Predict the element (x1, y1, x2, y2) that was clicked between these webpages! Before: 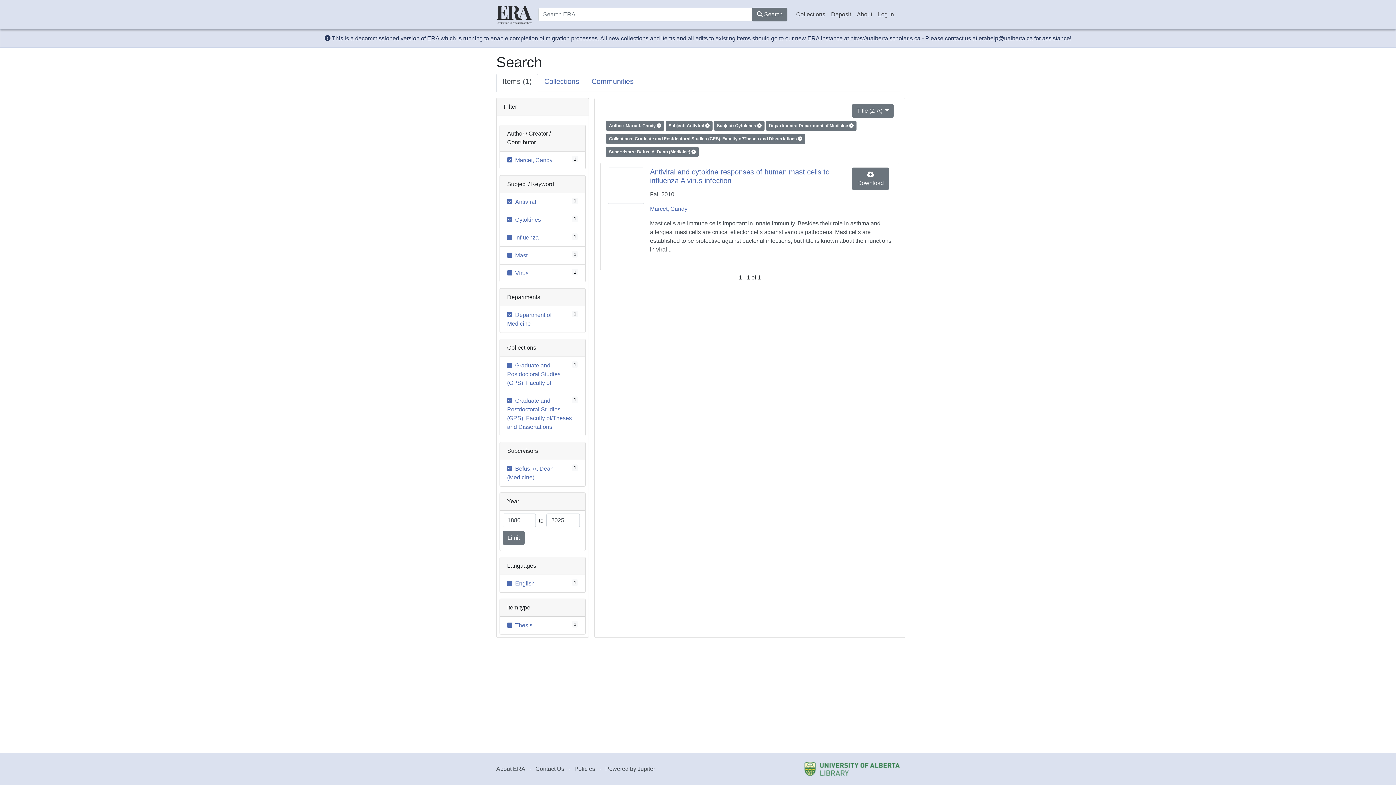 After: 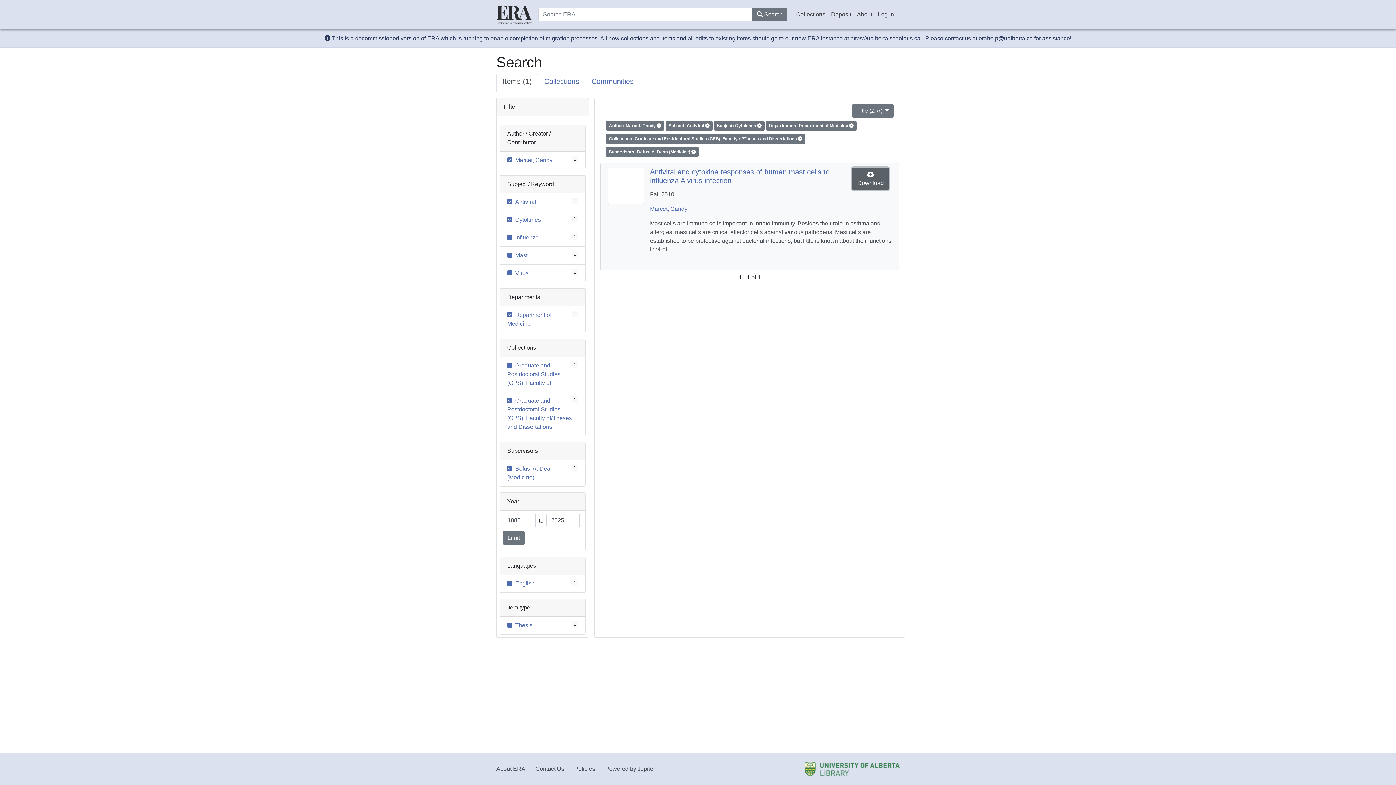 Action: bbox: (852, 167, 889, 190) label:  Download